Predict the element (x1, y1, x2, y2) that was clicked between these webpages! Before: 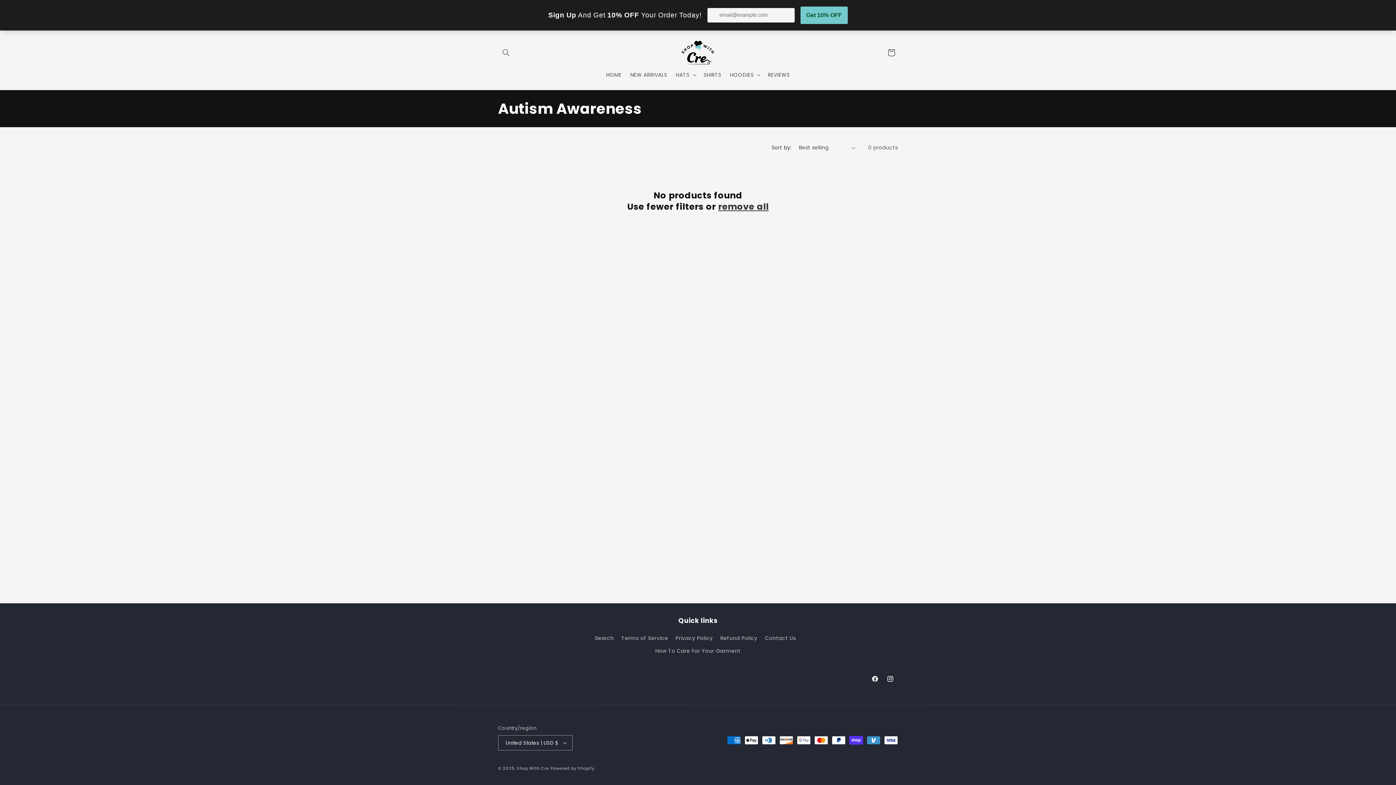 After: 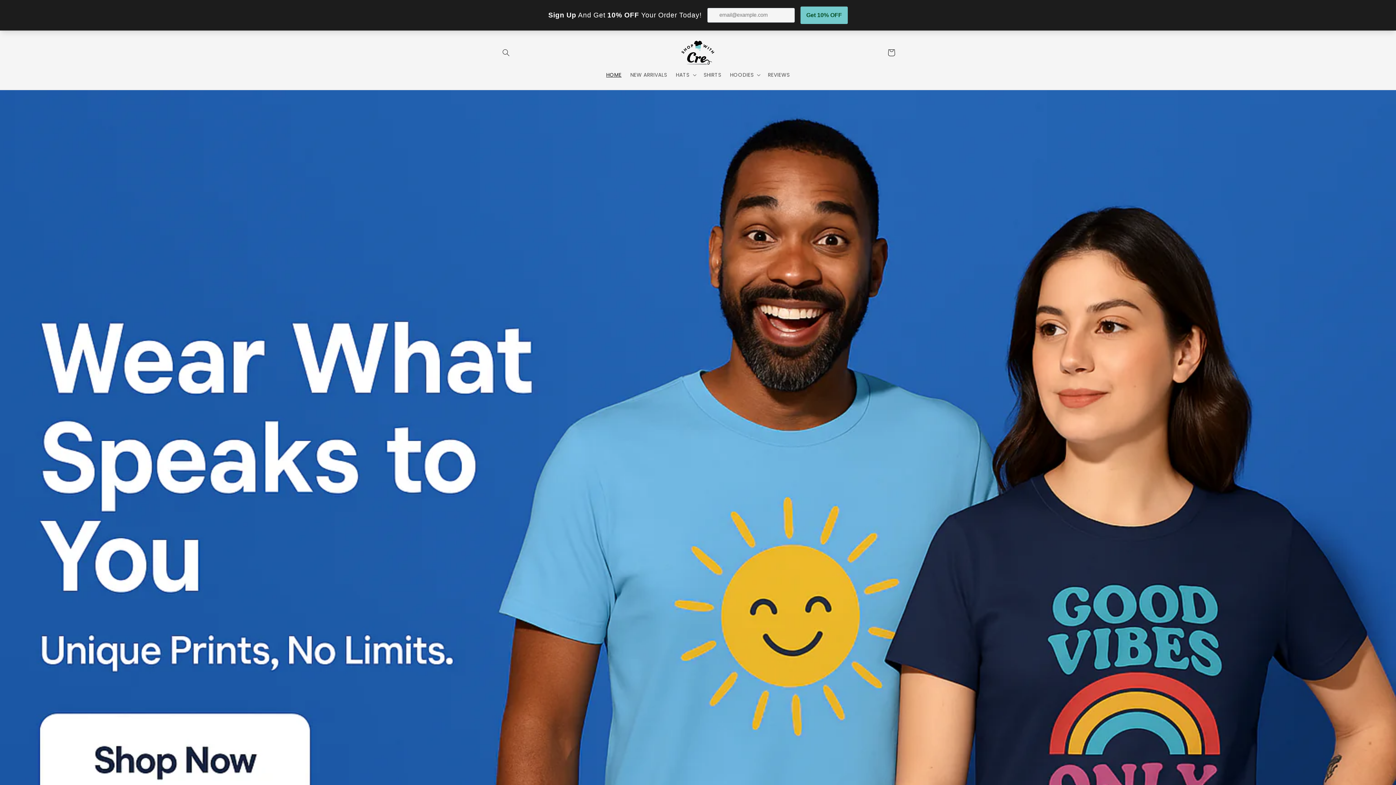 Action: bbox: (516, 765, 548, 771) label: Shop With Cre